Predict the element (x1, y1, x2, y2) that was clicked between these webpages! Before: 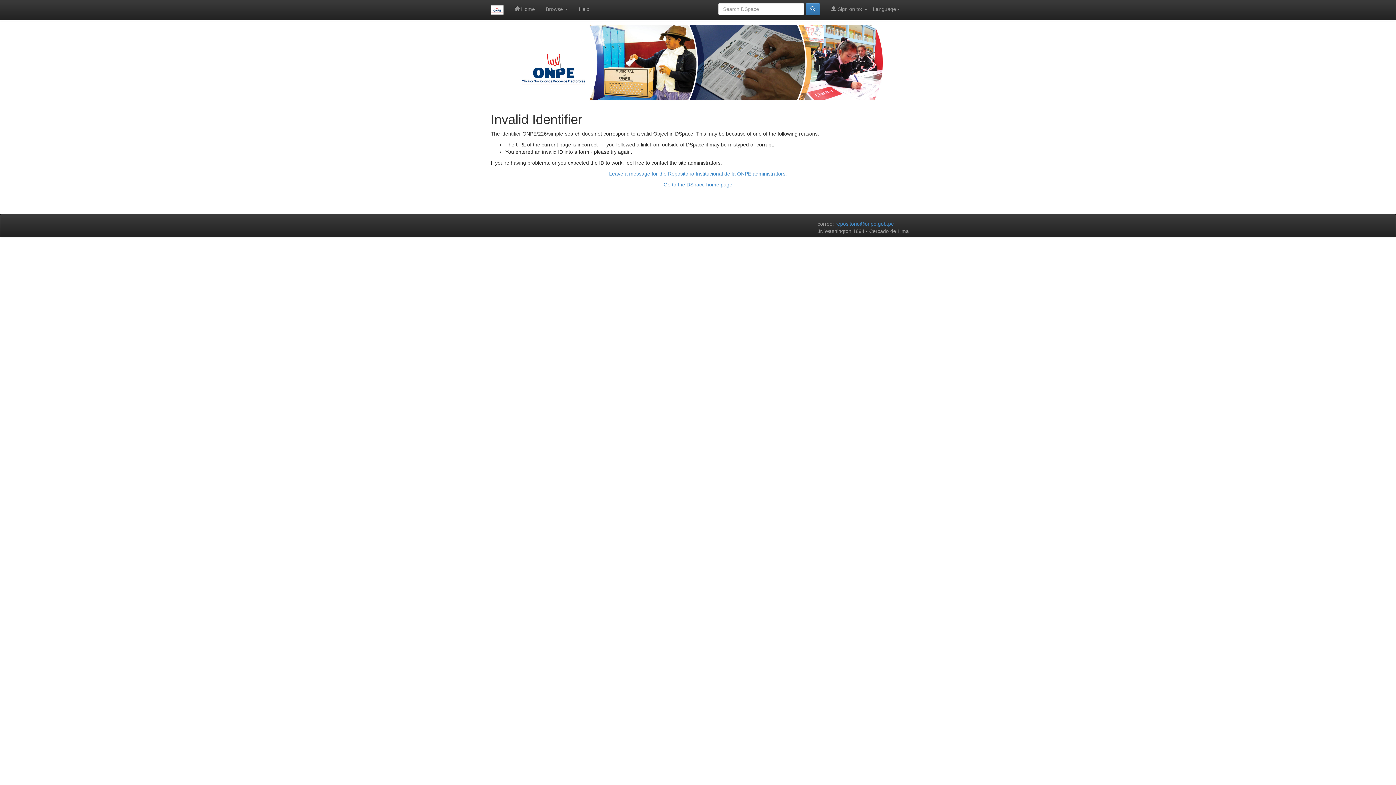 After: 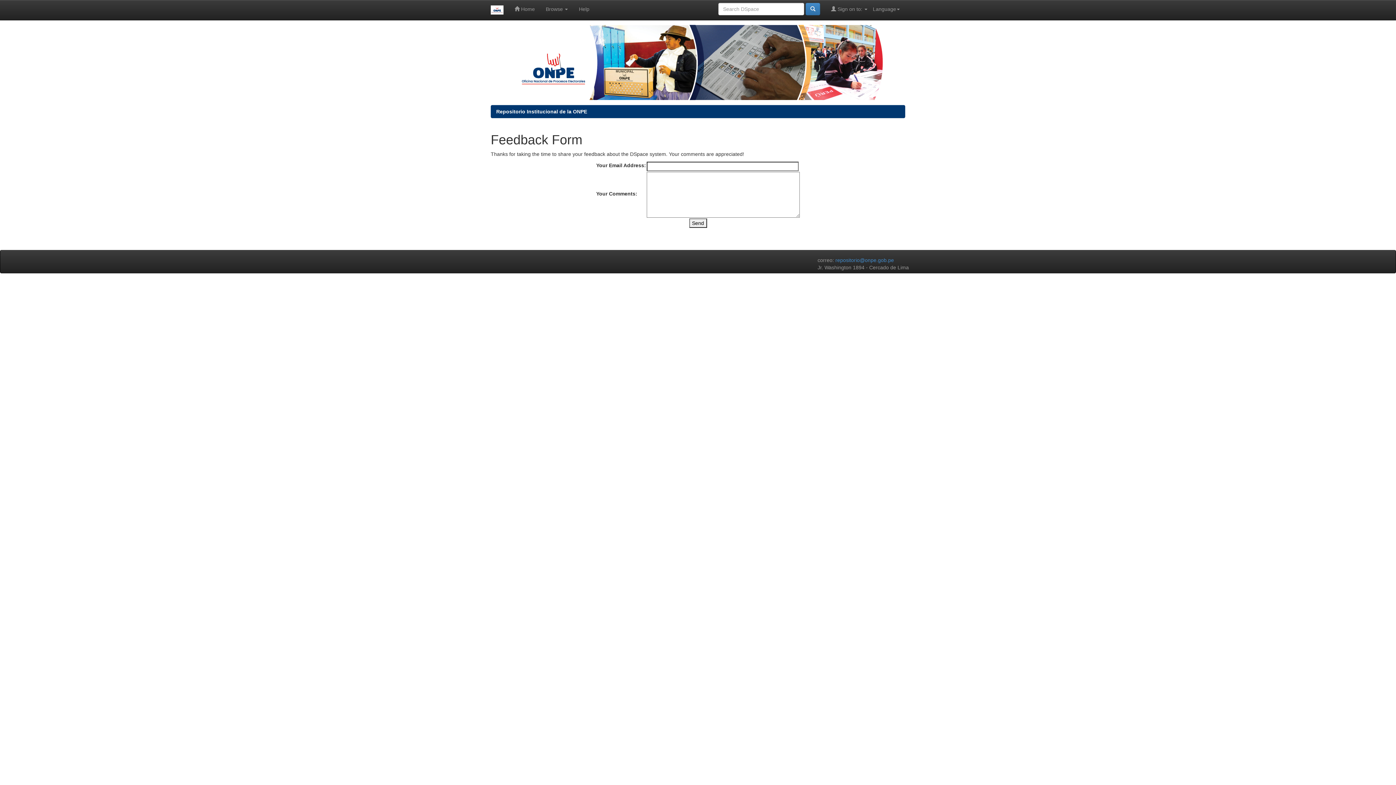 Action: label: Leave a message for the Repositorio Institucional de la ONPE administrators. bbox: (609, 170, 787, 176)